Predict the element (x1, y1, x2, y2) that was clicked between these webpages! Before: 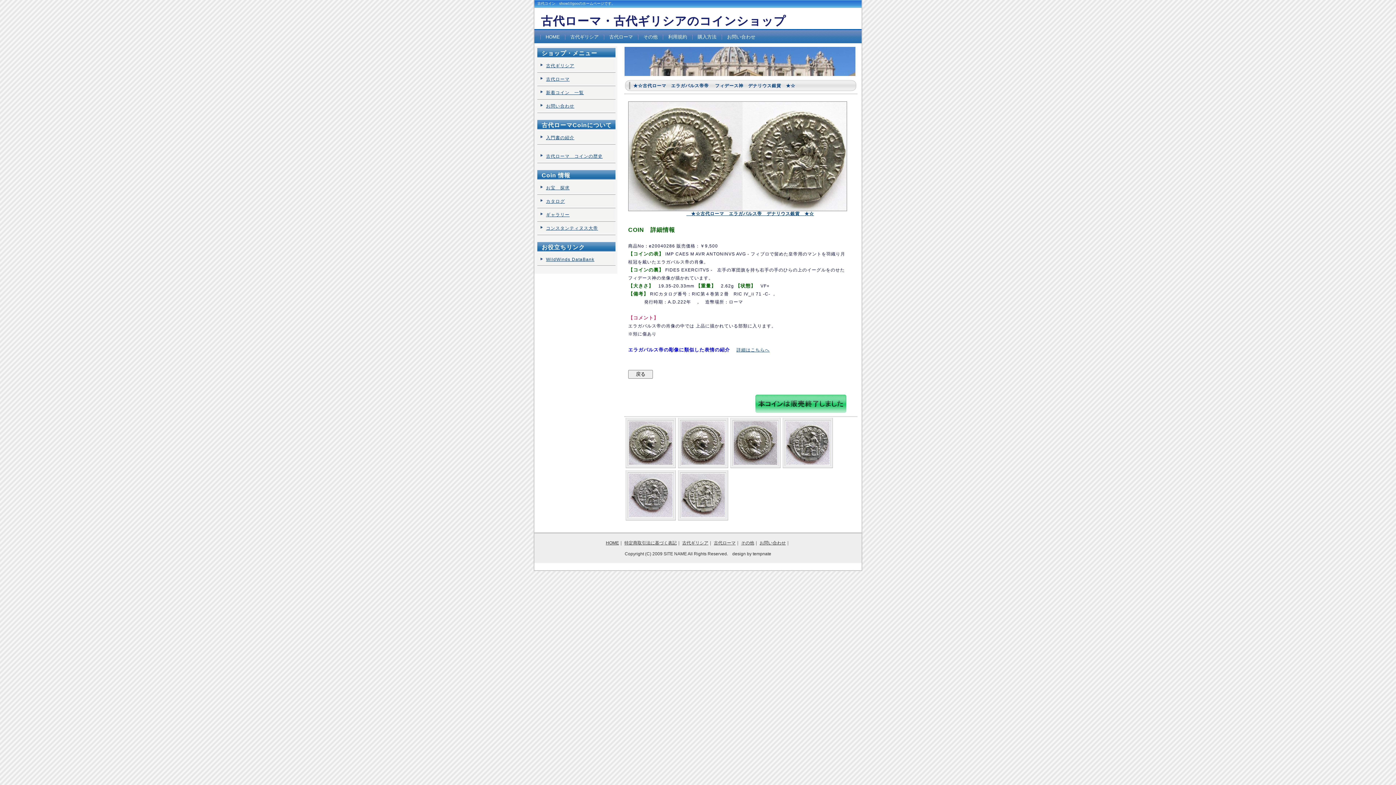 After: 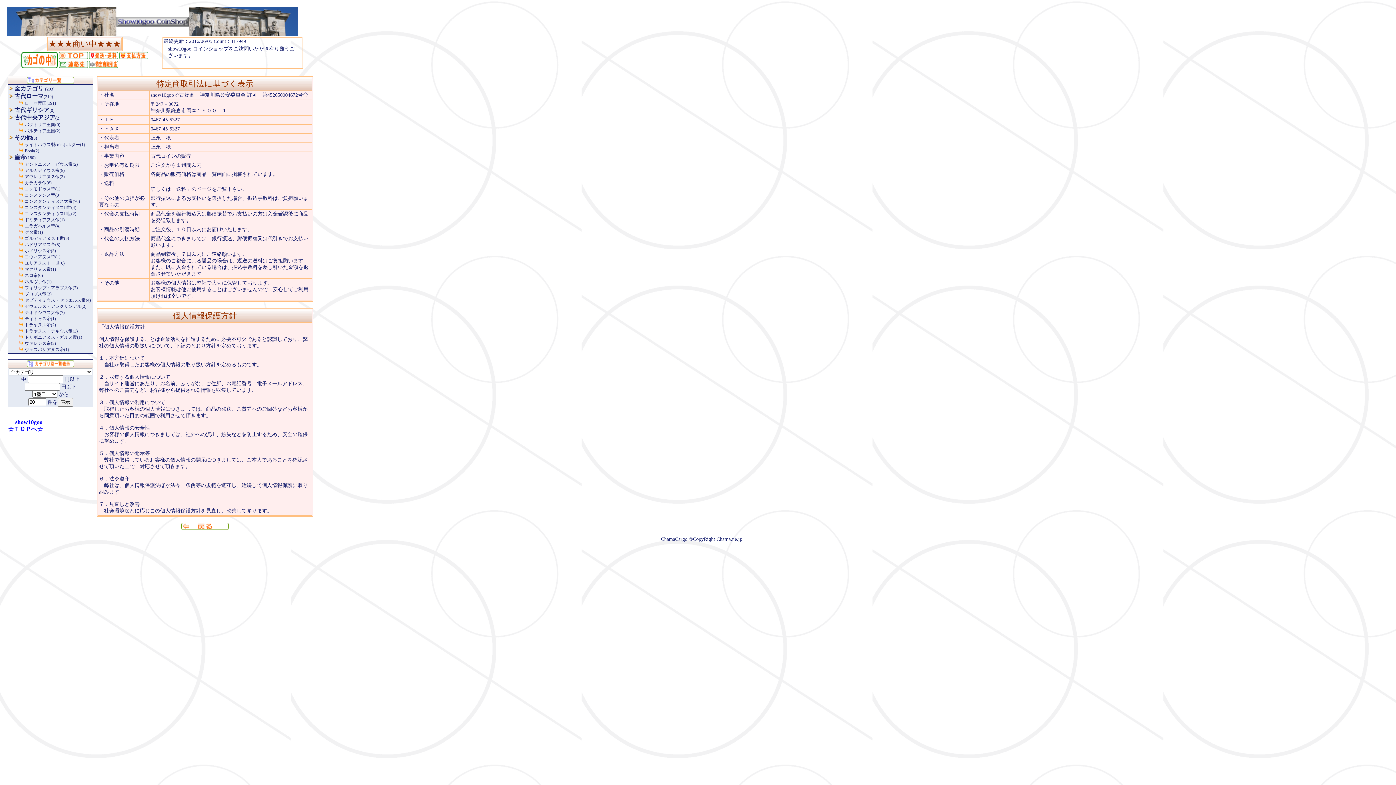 Action: label: 特定商取引法に基づく表記 bbox: (624, 540, 676, 545)